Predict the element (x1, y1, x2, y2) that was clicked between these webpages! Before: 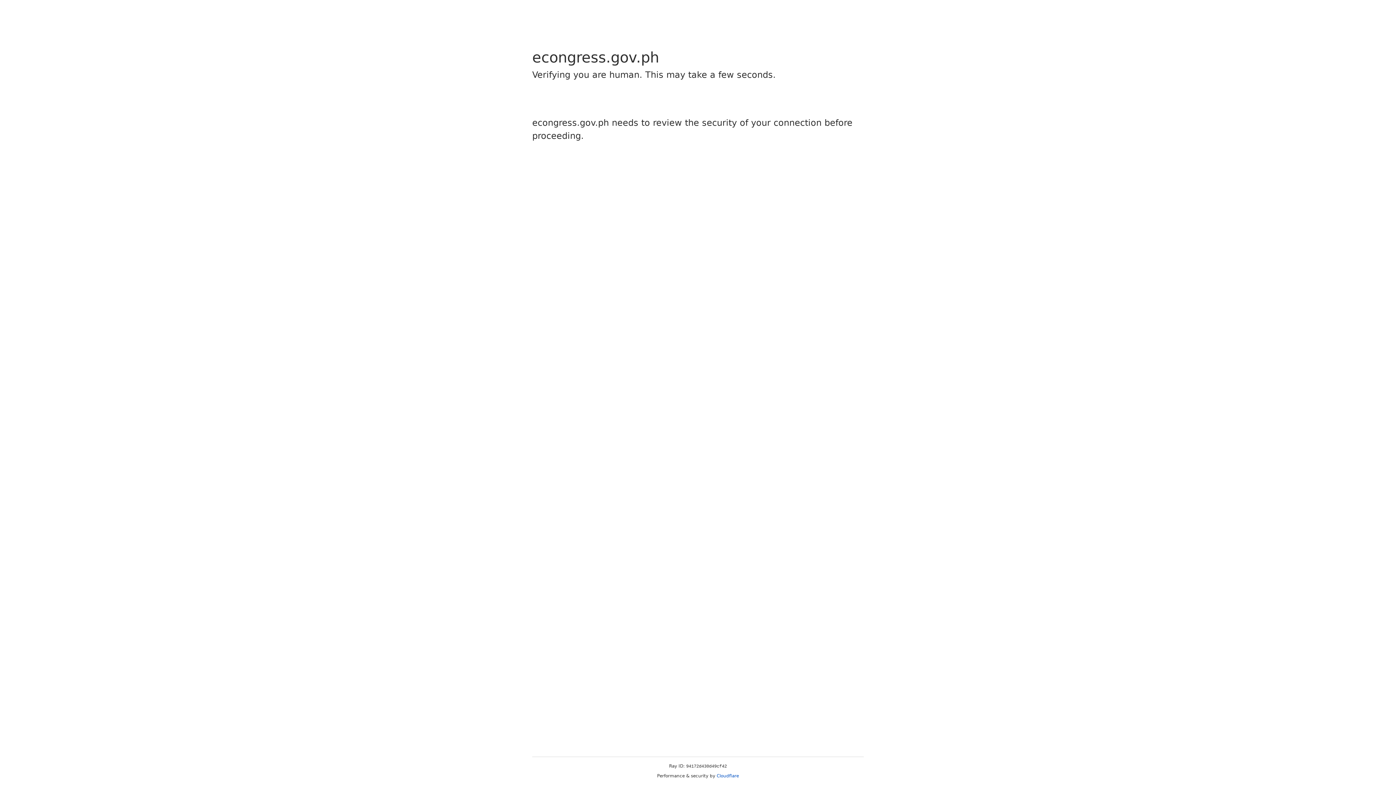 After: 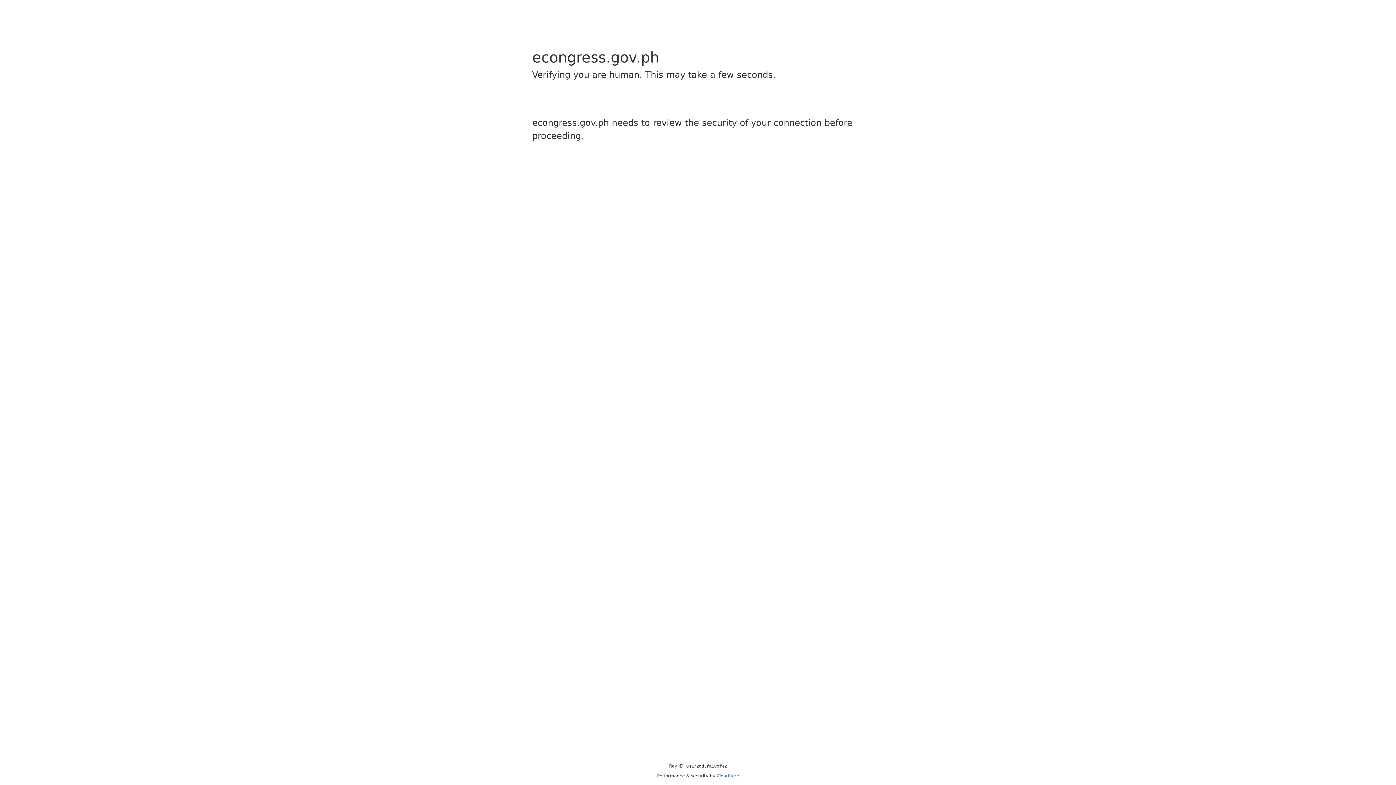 Action: label: Cloudflare bbox: (716, 773, 739, 778)